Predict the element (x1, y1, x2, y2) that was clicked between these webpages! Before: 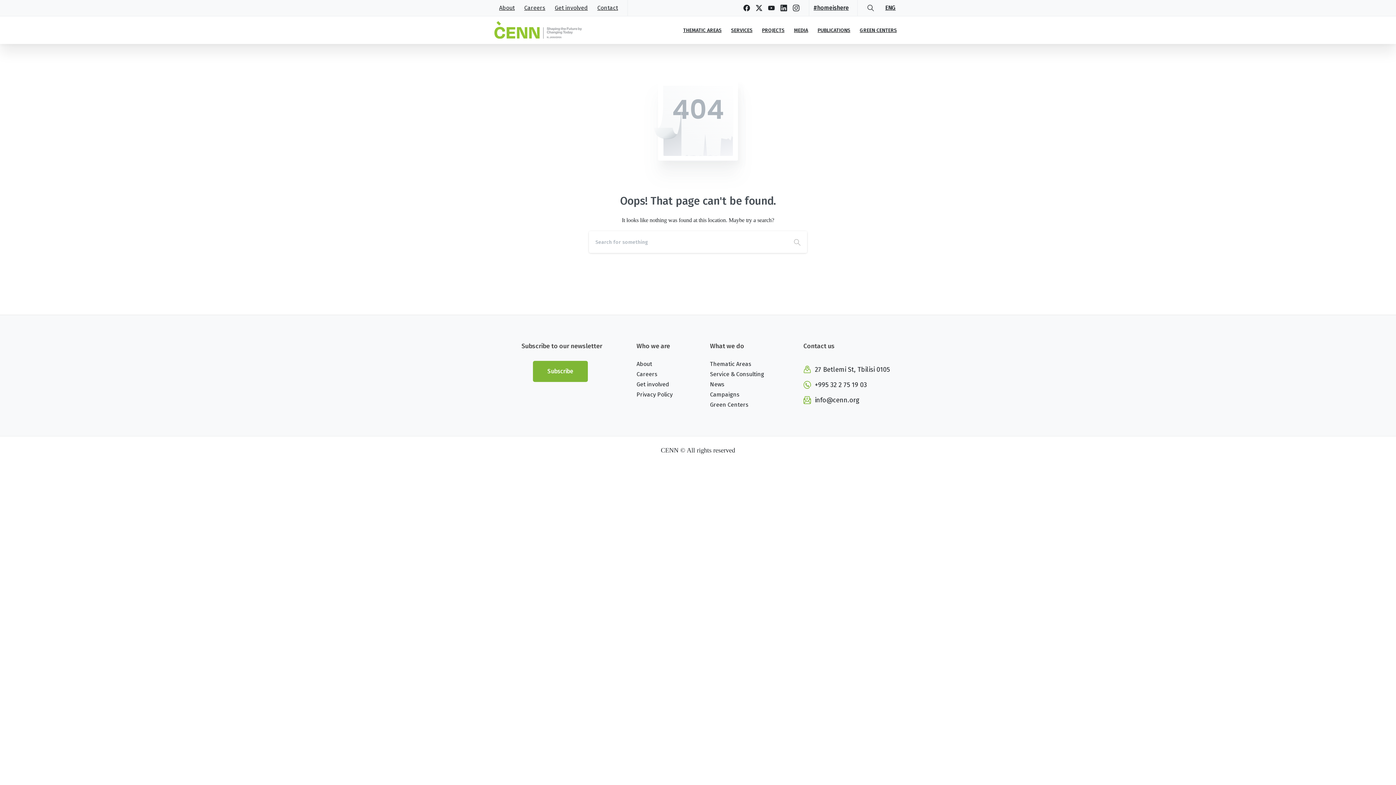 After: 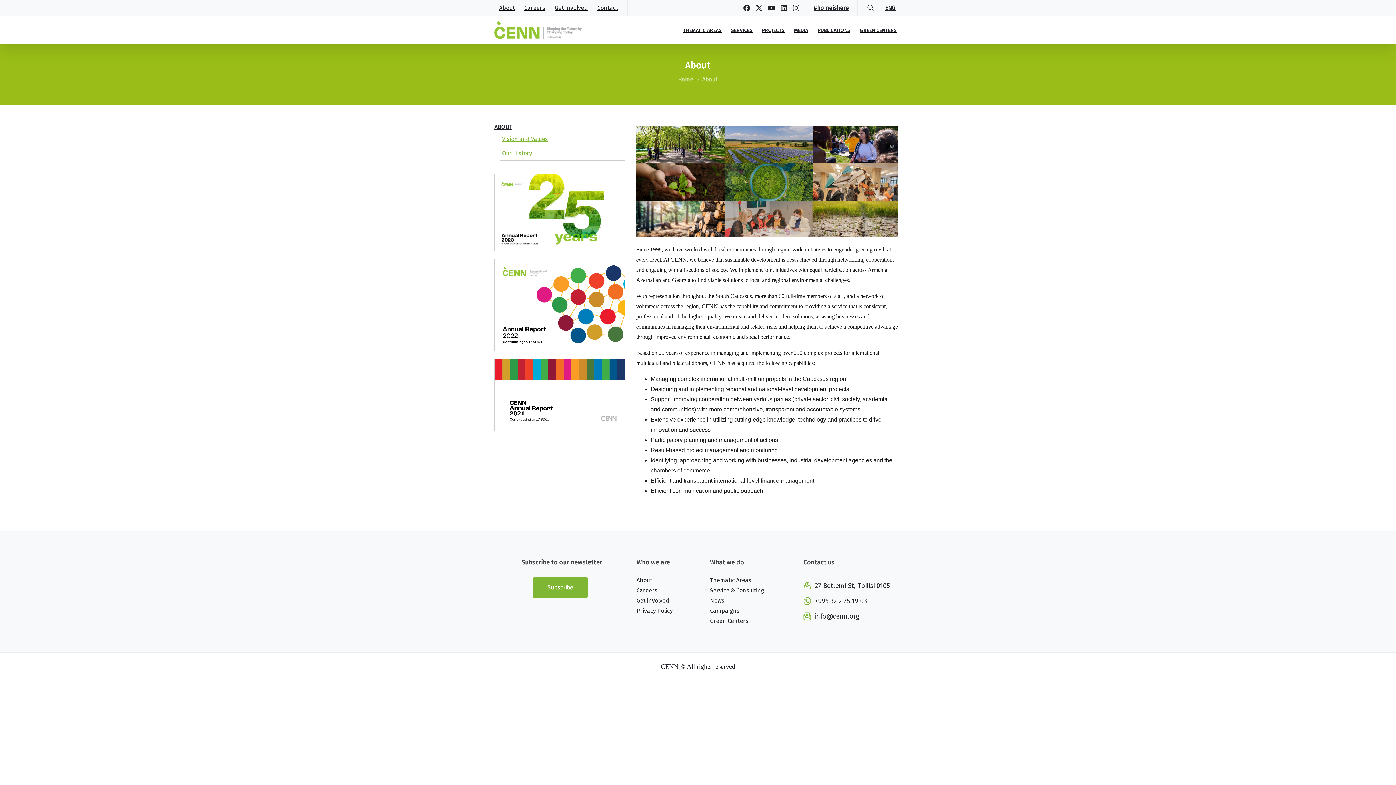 Action: bbox: (636, 359, 702, 369) label: About